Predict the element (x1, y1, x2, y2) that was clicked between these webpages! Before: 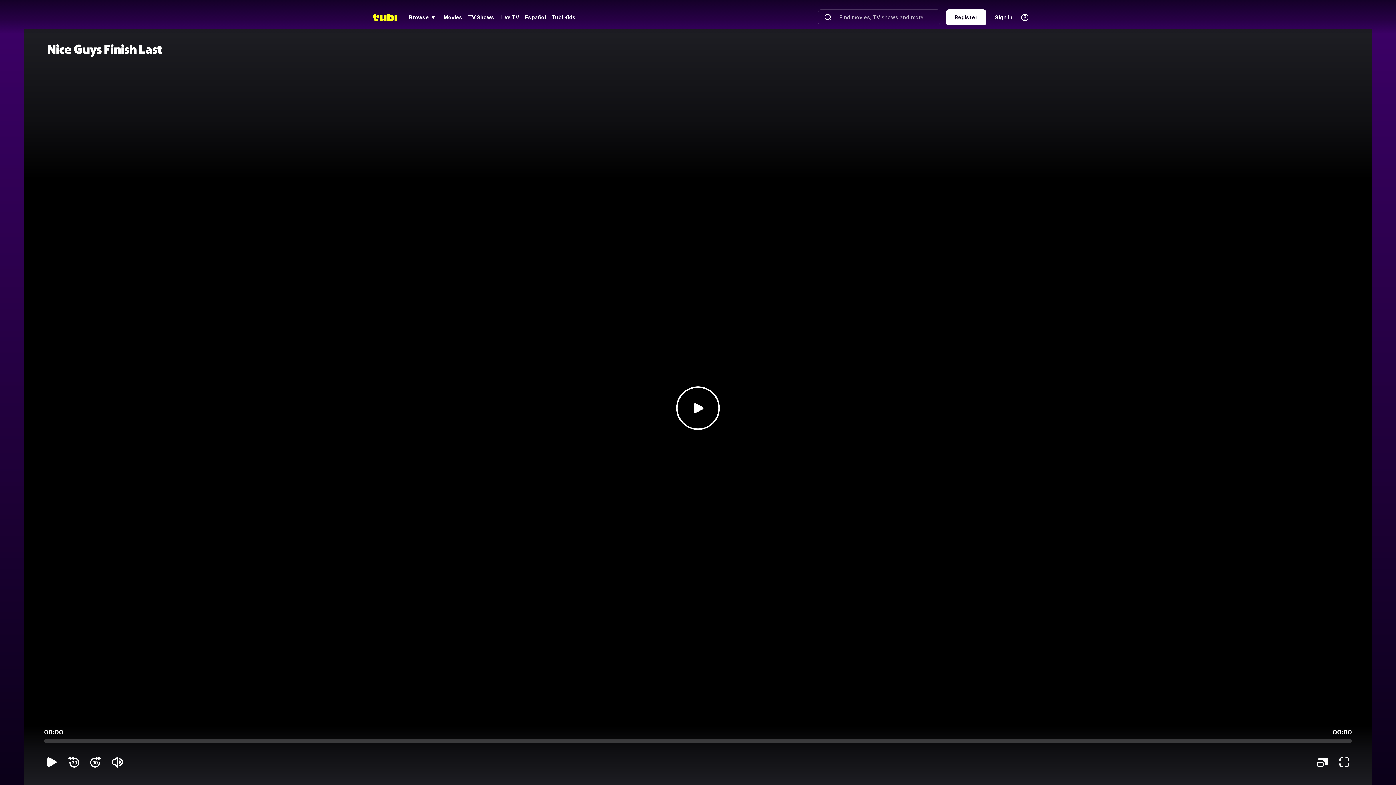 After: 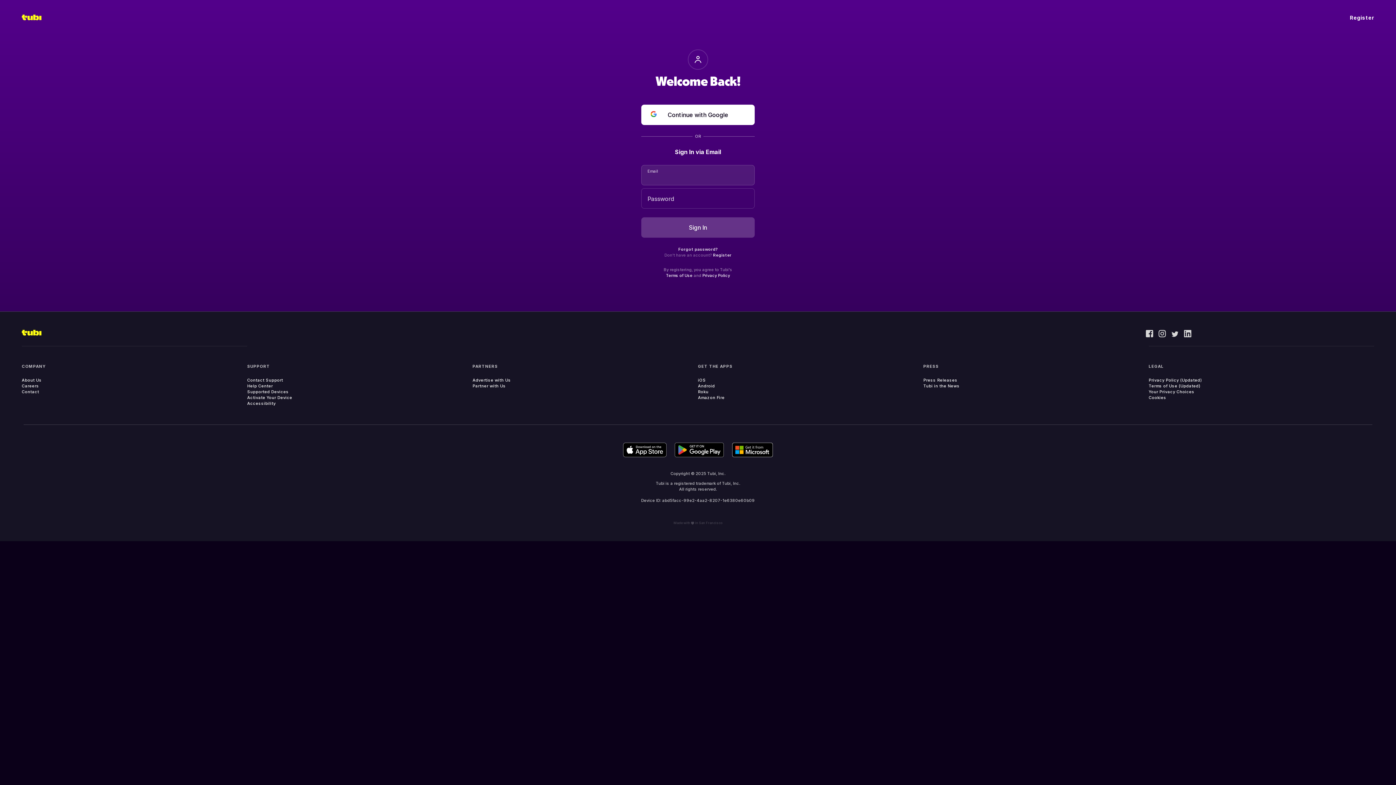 Action: label: Sign In bbox: (990, 9, 1017, 25)